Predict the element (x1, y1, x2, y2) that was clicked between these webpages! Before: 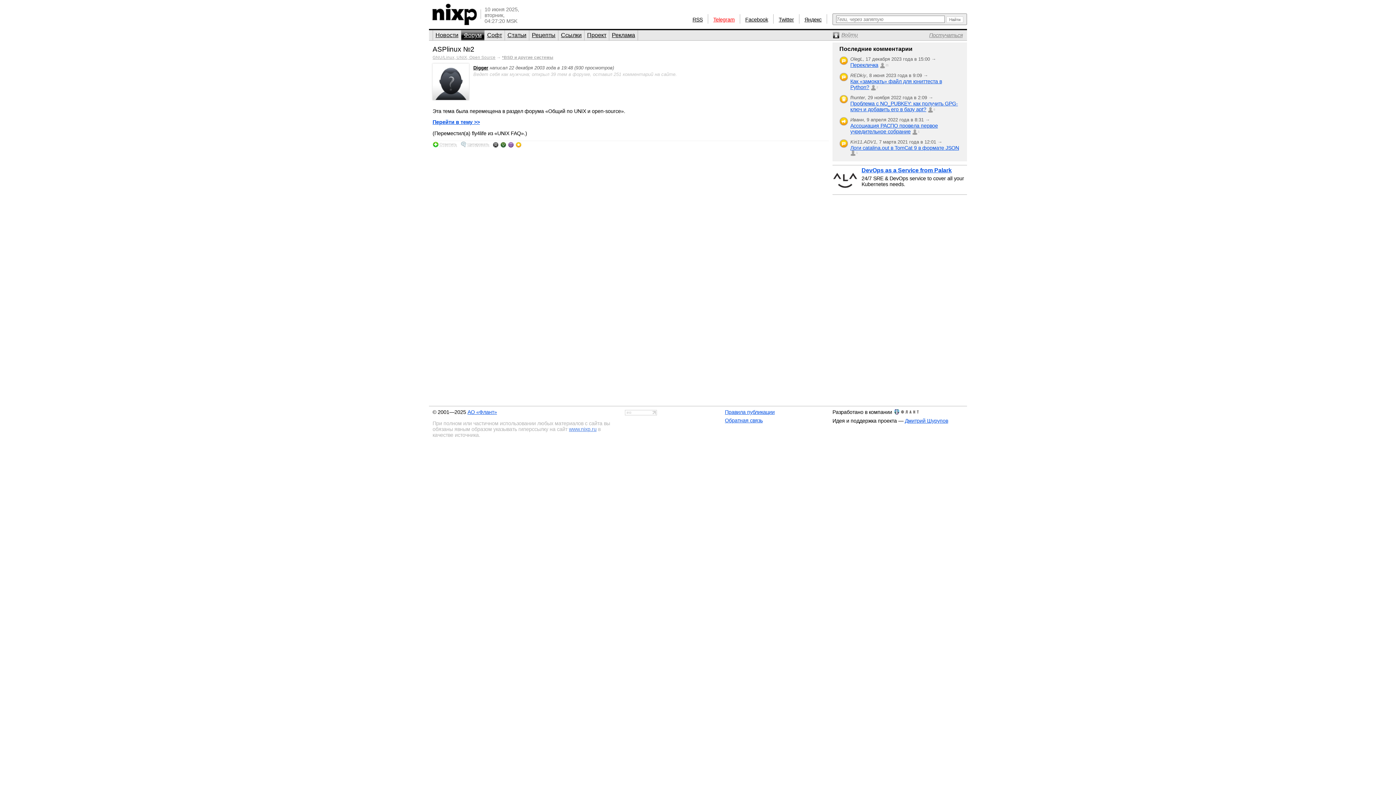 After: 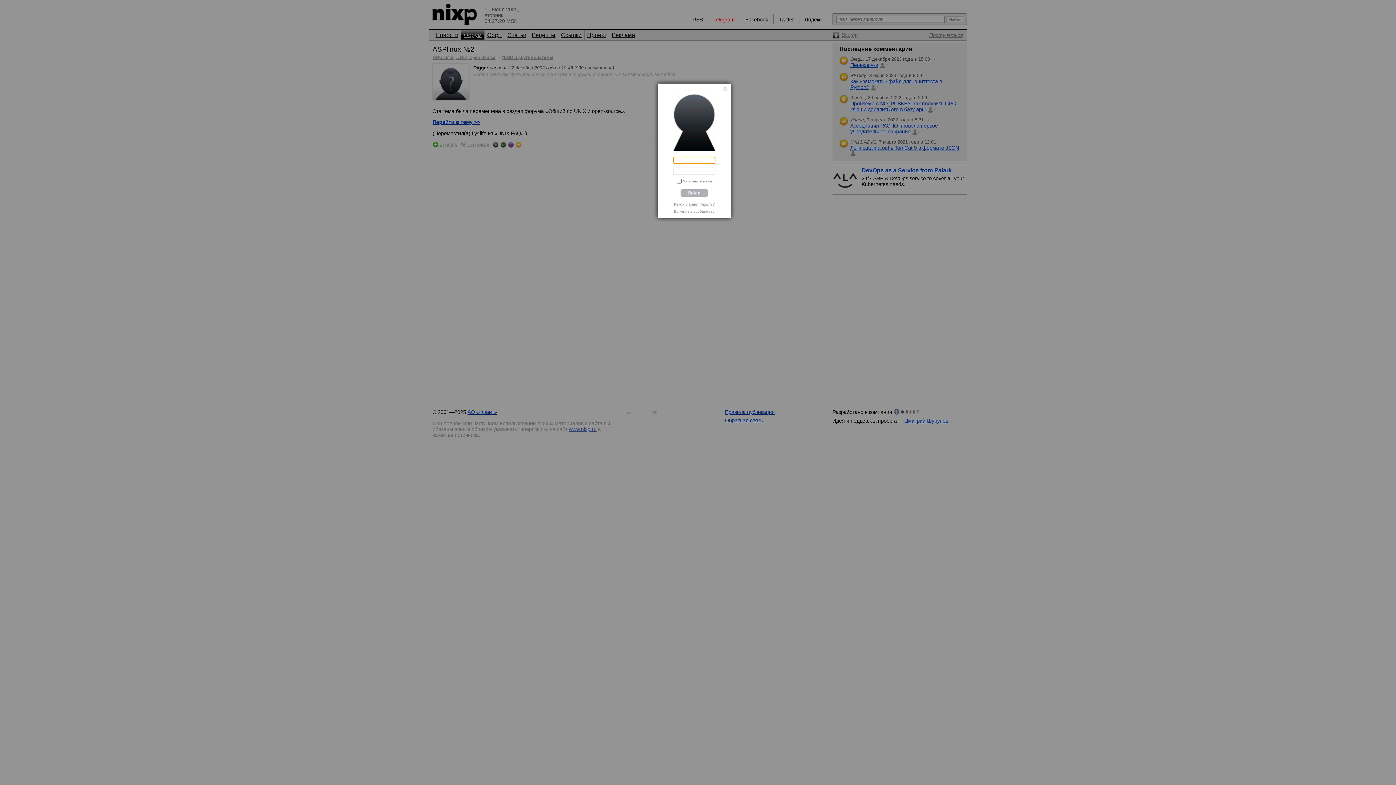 Action: bbox: (508, 141, 513, 147)